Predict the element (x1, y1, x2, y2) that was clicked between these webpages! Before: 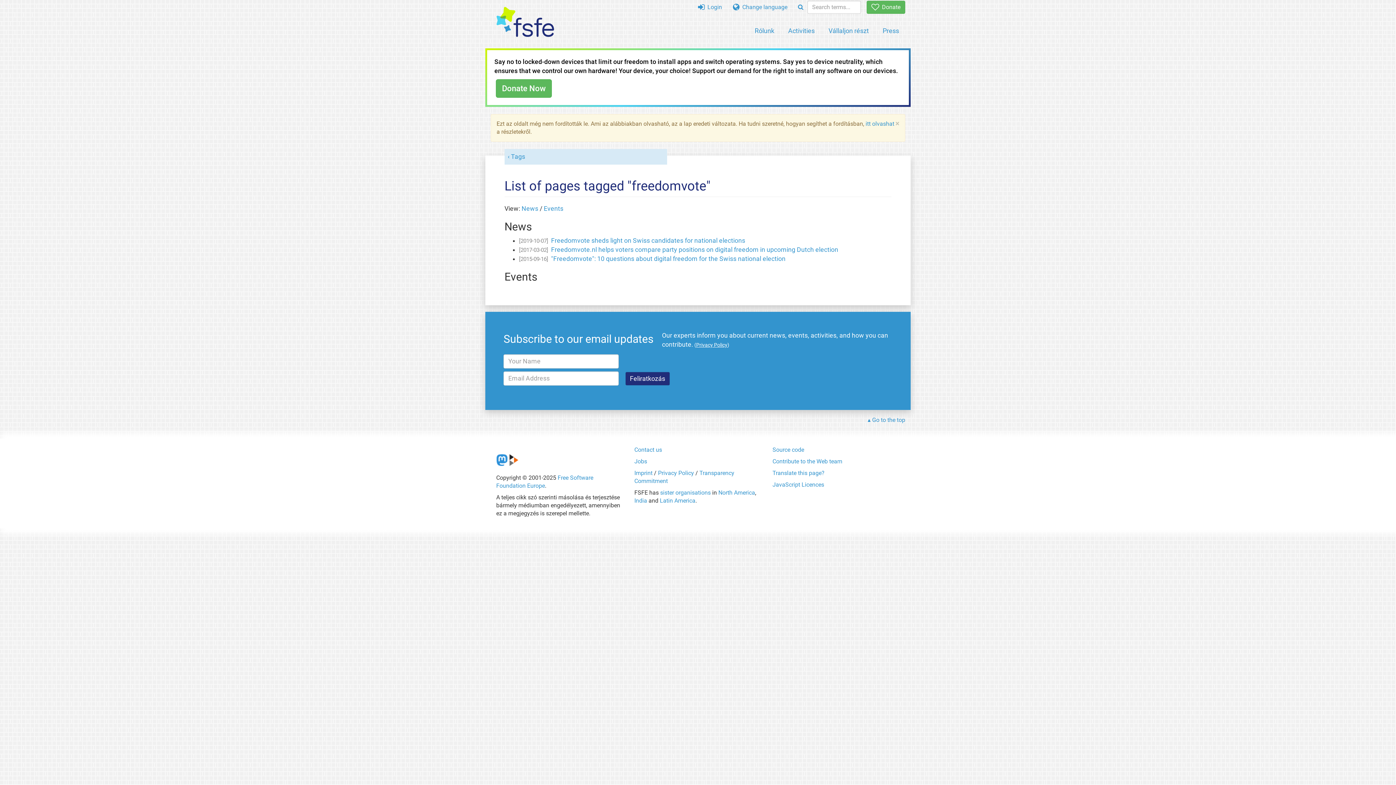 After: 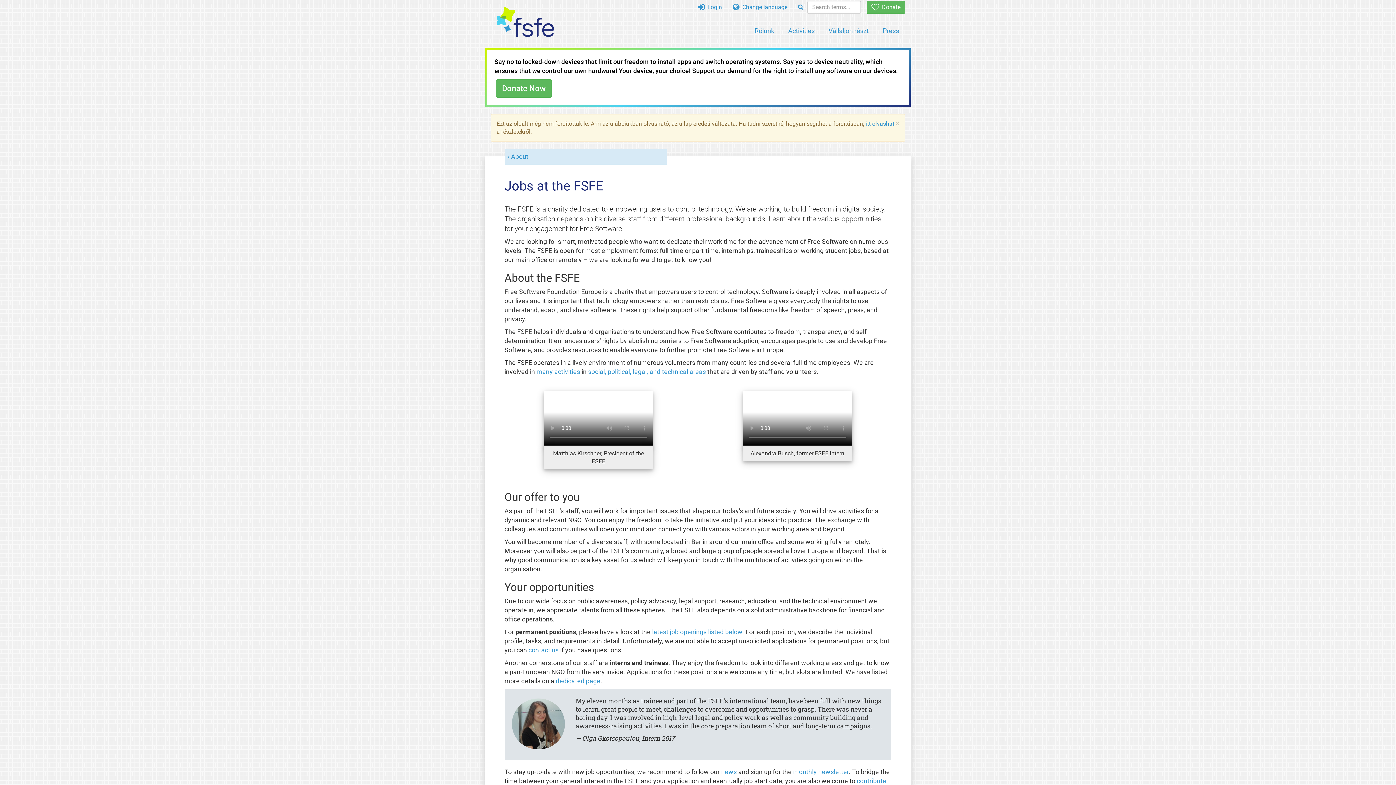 Action: bbox: (634, 458, 647, 465) label: Jobs